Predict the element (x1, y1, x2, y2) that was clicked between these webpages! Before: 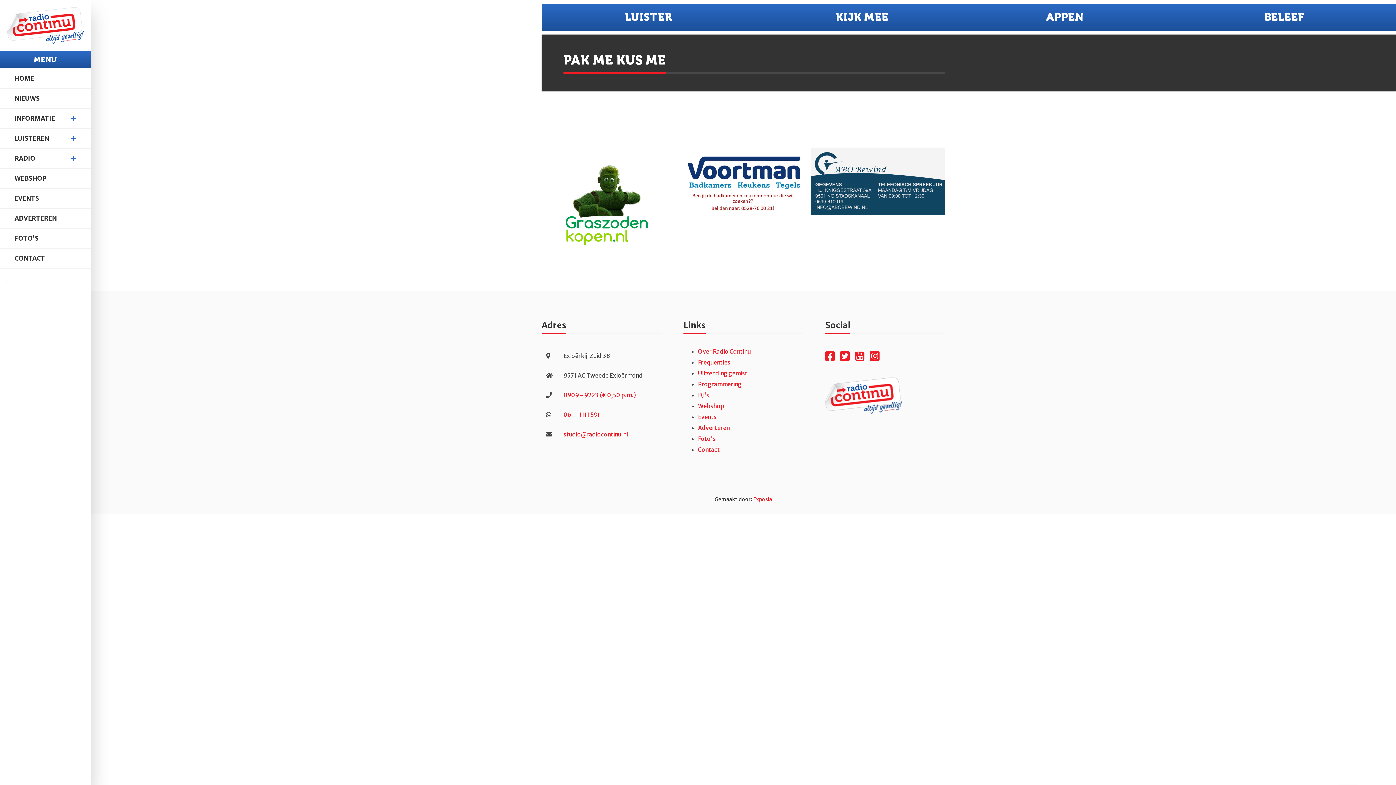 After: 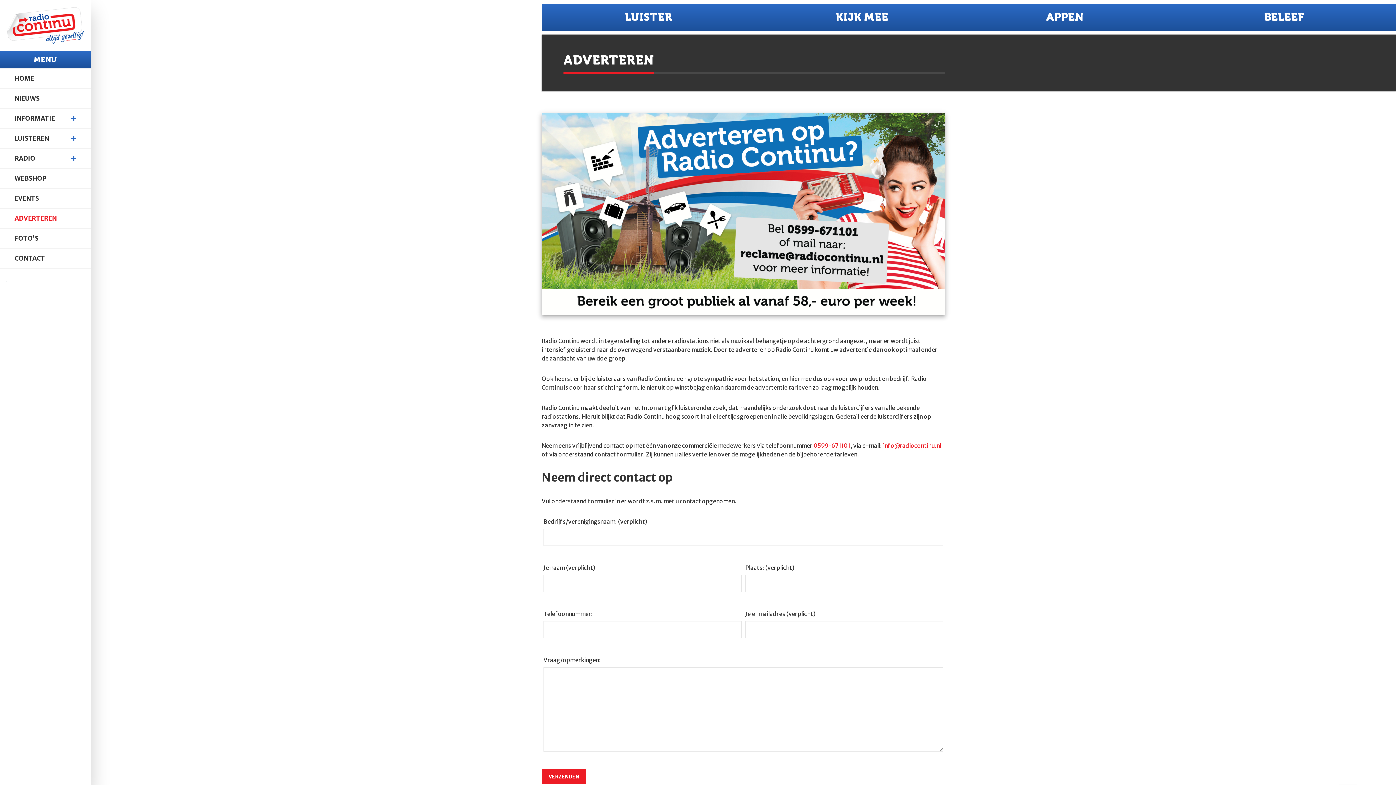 Action: bbox: (14, 214, 76, 222) label: ADVERTEREN